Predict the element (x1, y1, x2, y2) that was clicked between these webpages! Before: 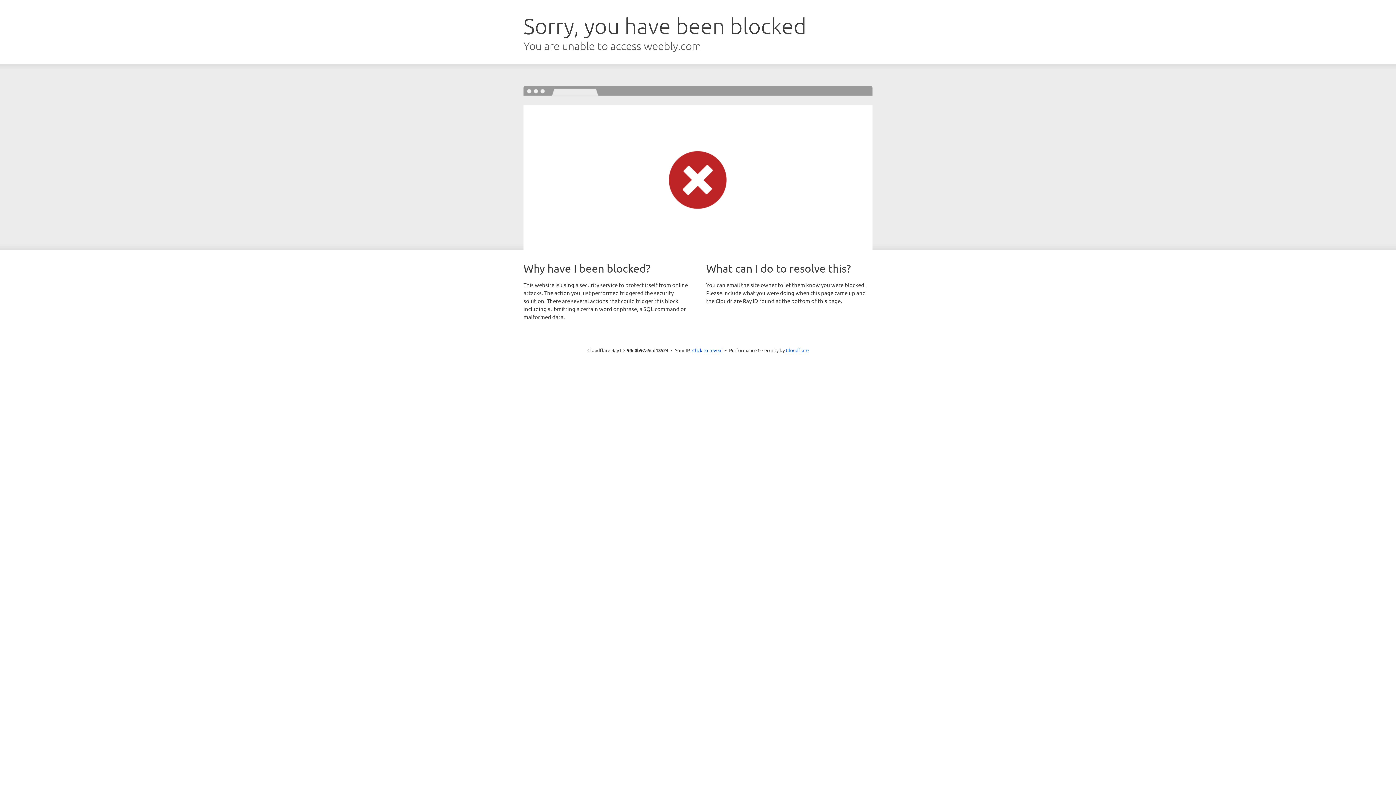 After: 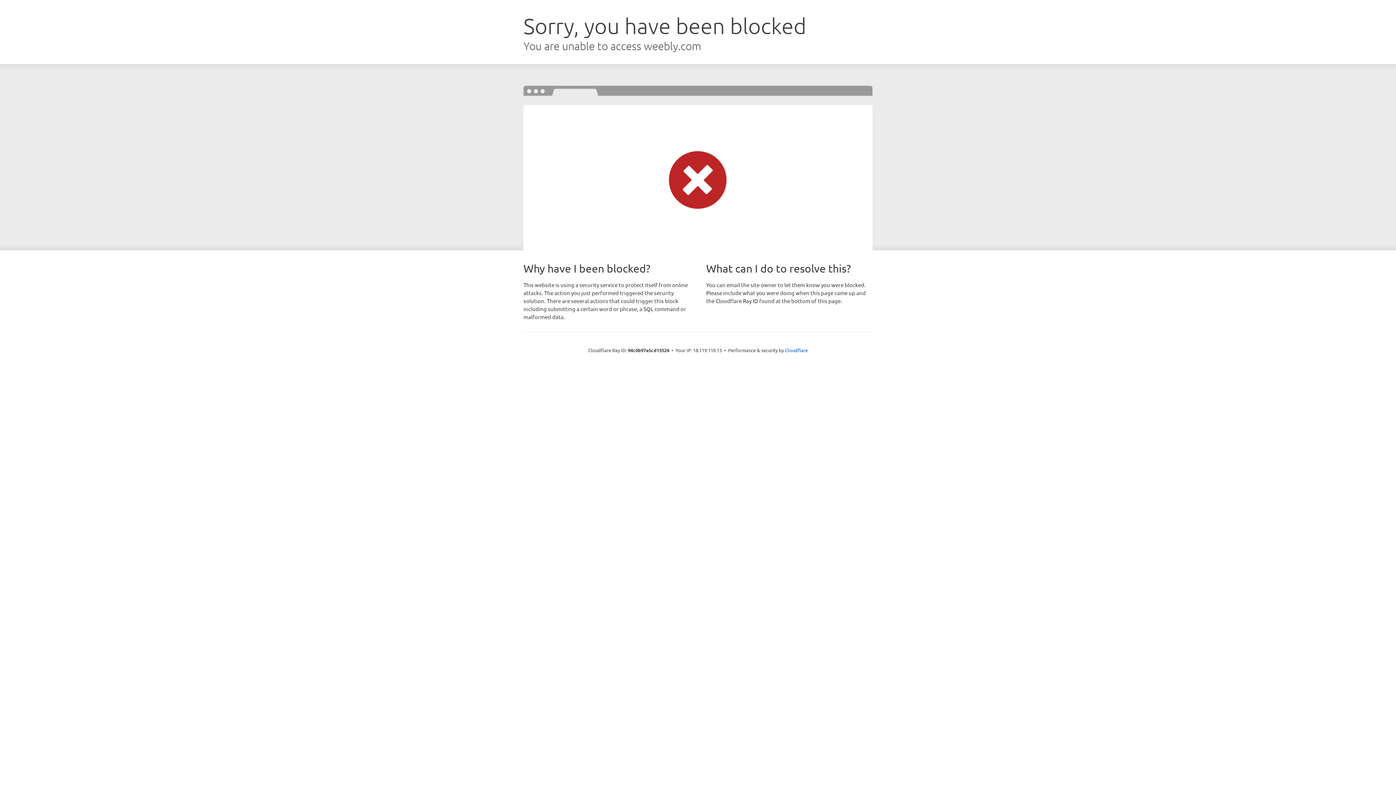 Action: label: Click to reveal bbox: (692, 346, 722, 353)